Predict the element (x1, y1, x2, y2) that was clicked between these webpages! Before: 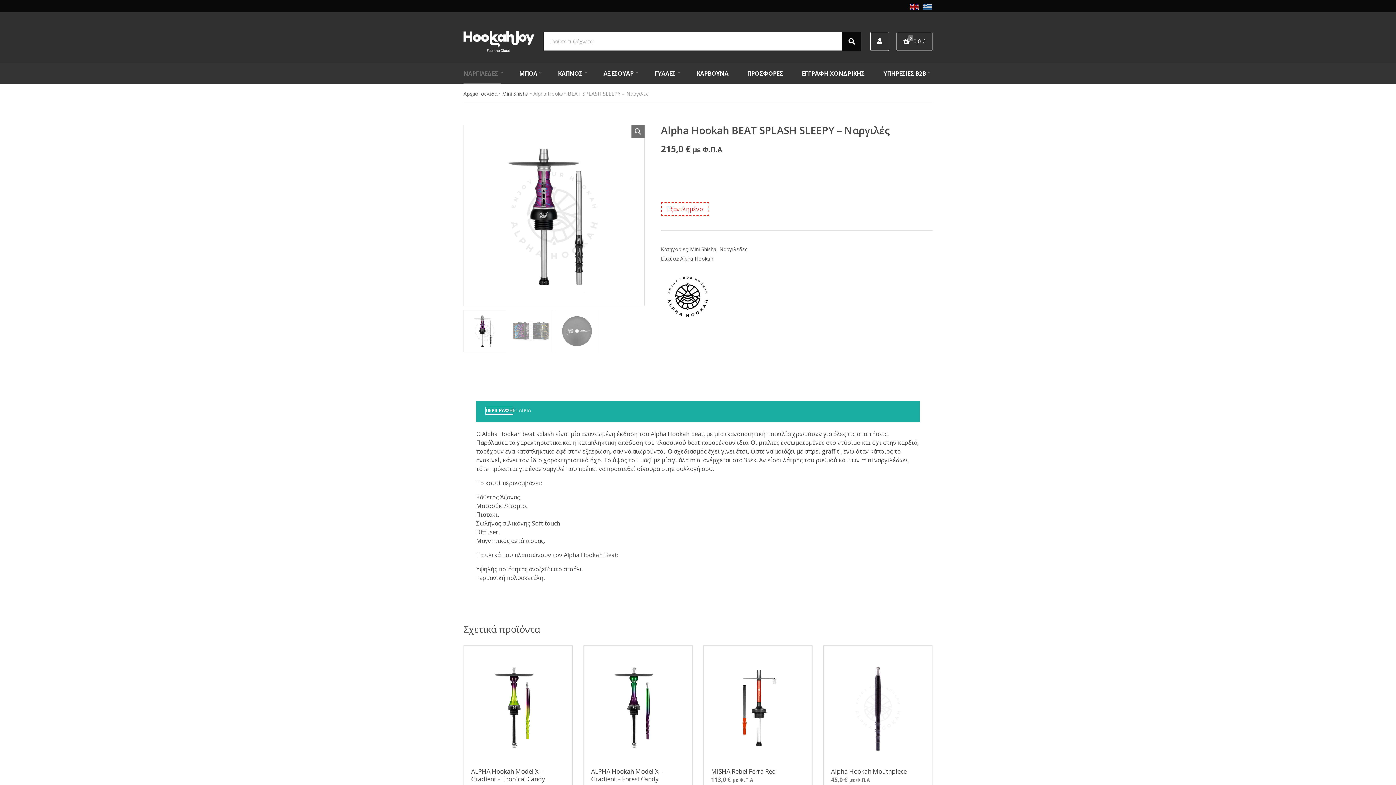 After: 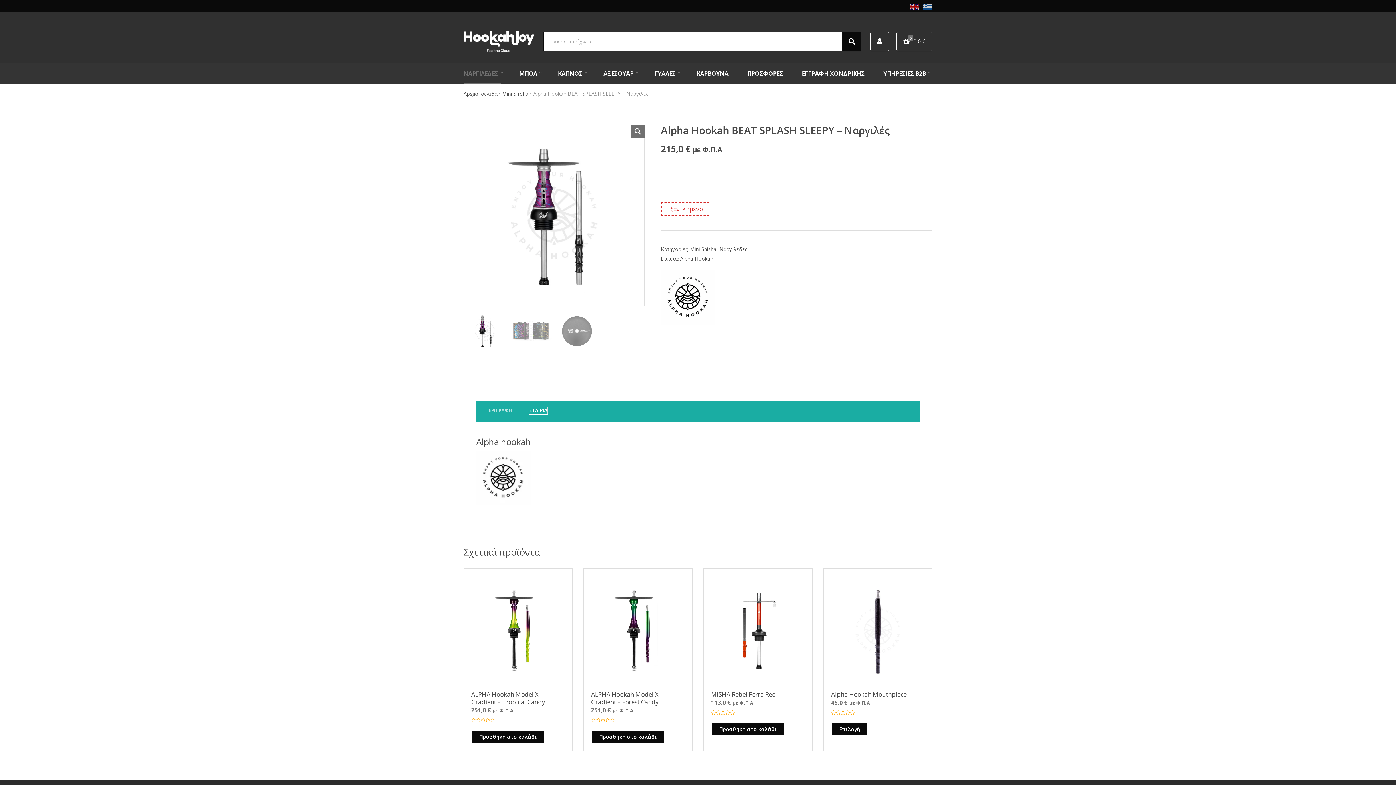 Action: bbox: (513, 407, 531, 414) label: ΕΤΑΙΡΙΑ